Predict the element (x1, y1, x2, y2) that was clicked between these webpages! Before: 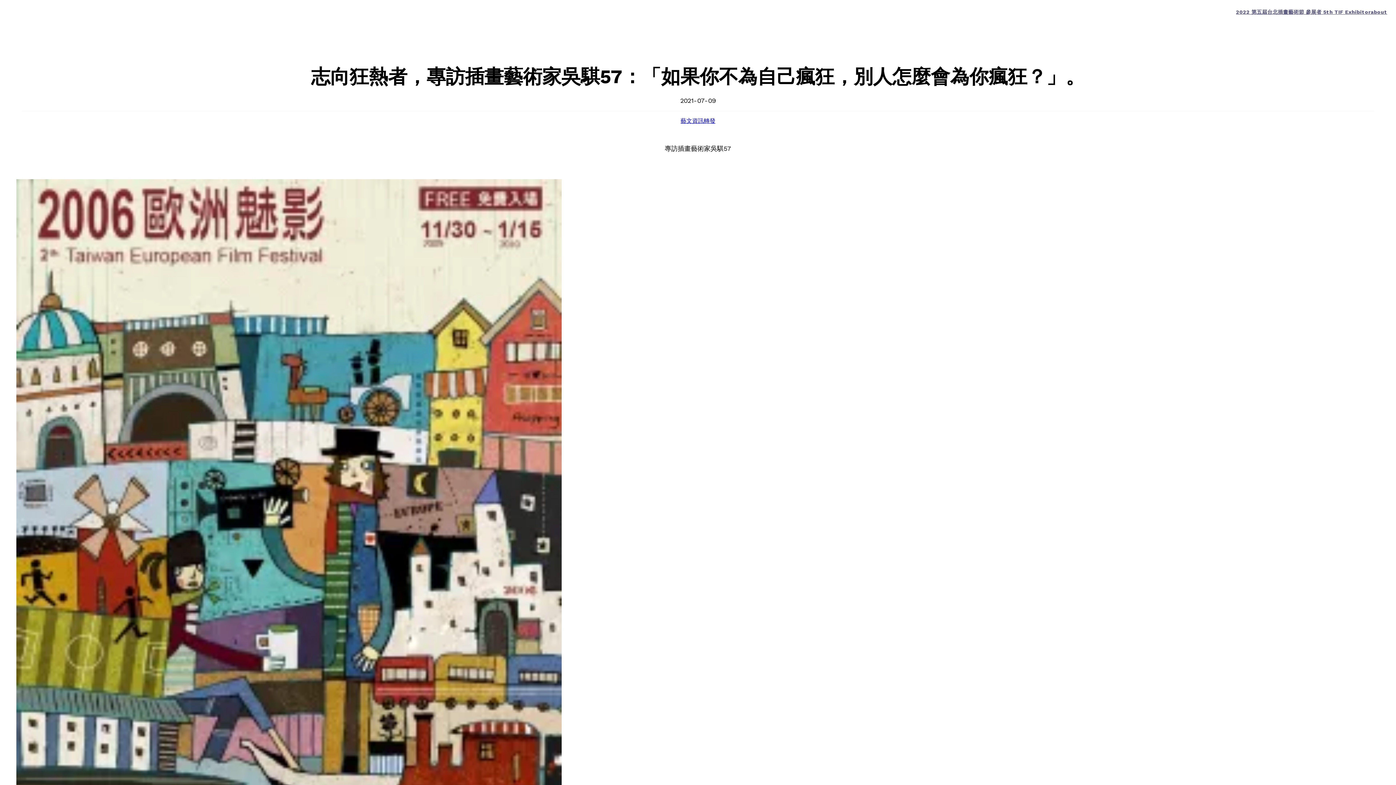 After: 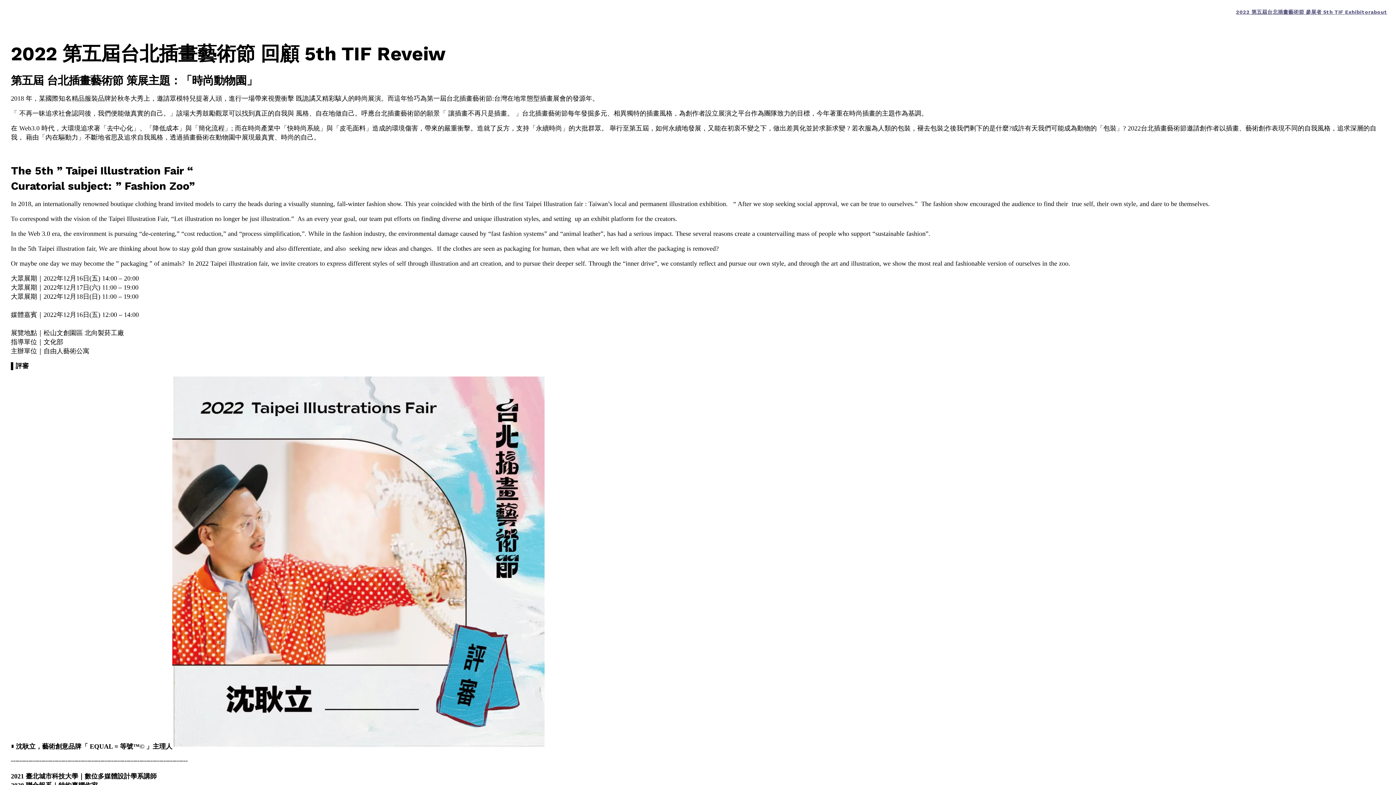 Action: label: 2022 第五屆台北插畫藝術節 參展者 5th TIF Exhibitor bbox: (1236, 5, 1371, 18)